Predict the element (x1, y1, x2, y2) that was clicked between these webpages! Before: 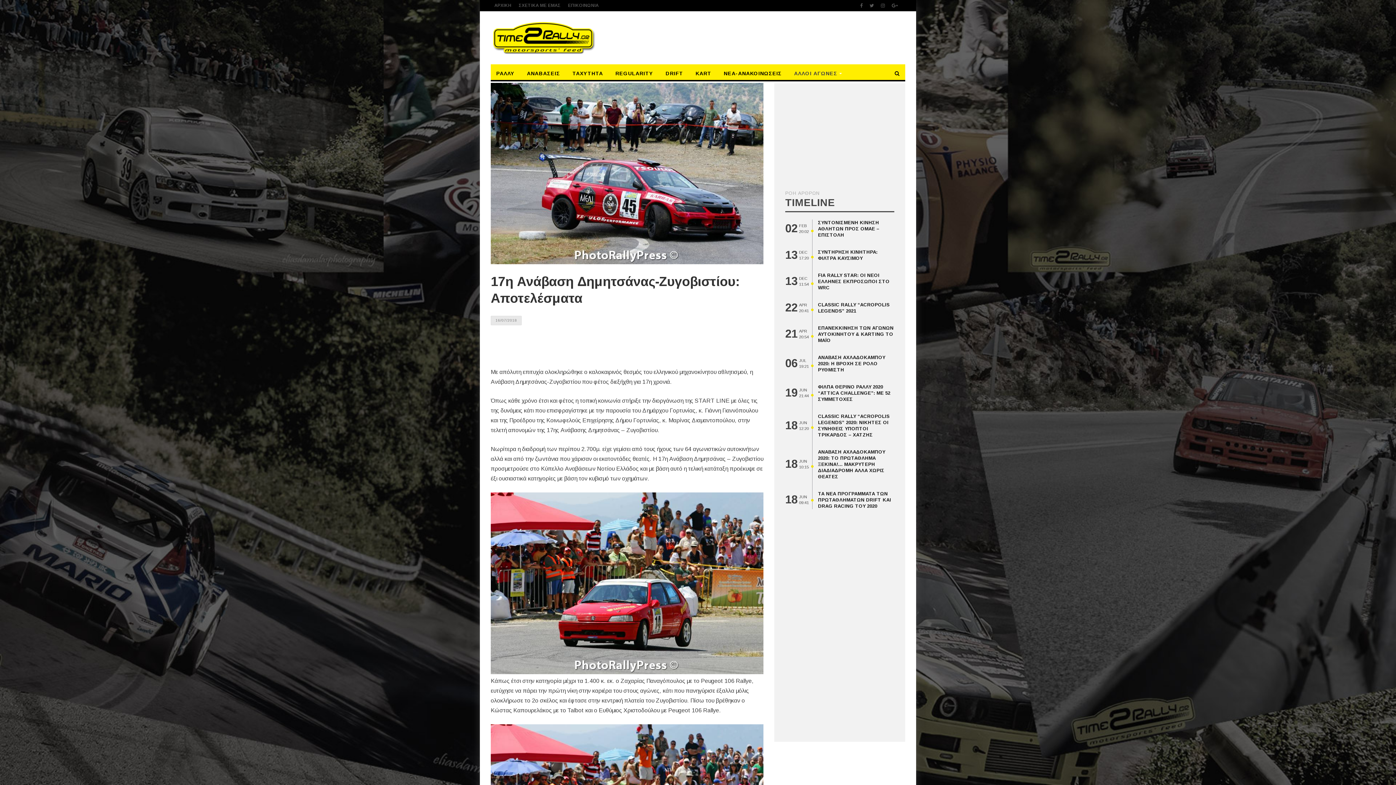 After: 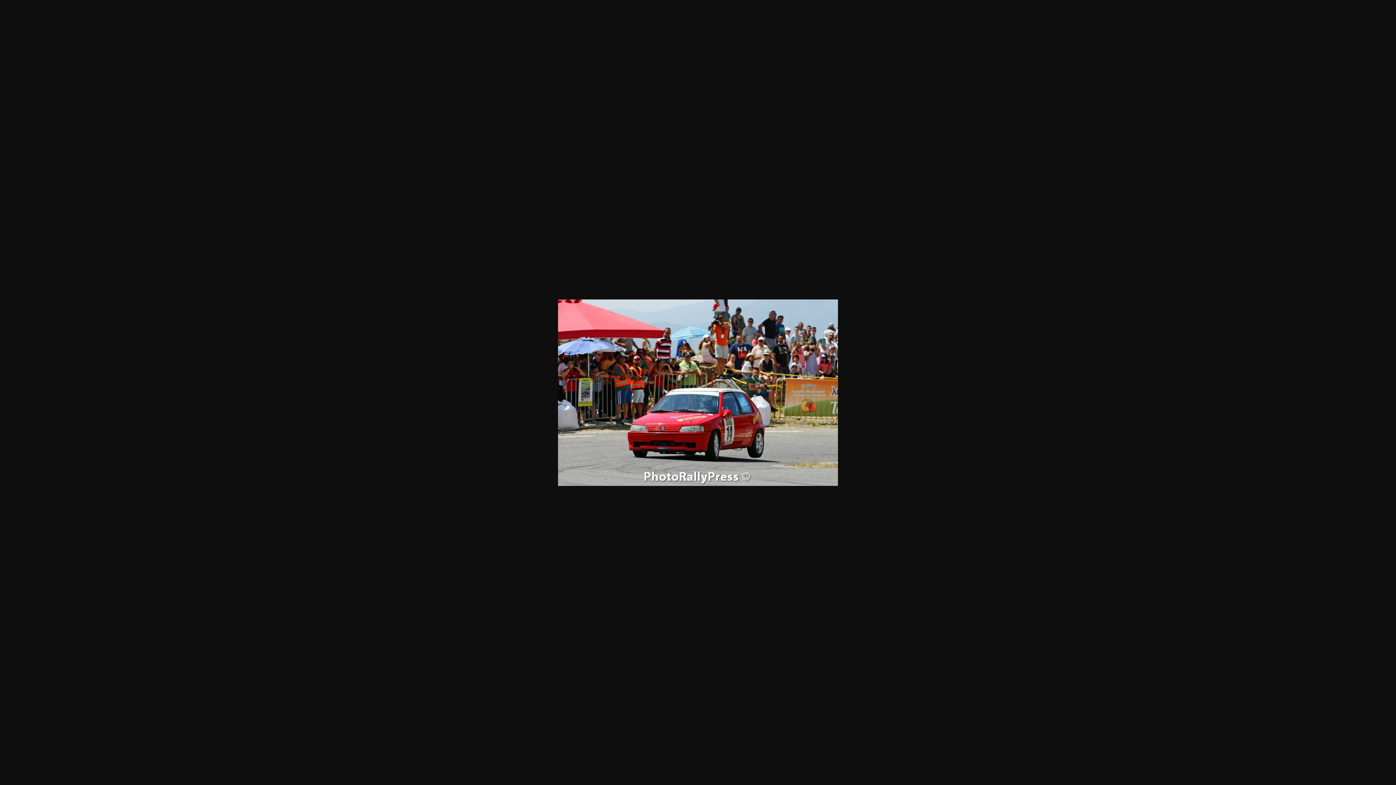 Action: bbox: (490, 492, 763, 674)